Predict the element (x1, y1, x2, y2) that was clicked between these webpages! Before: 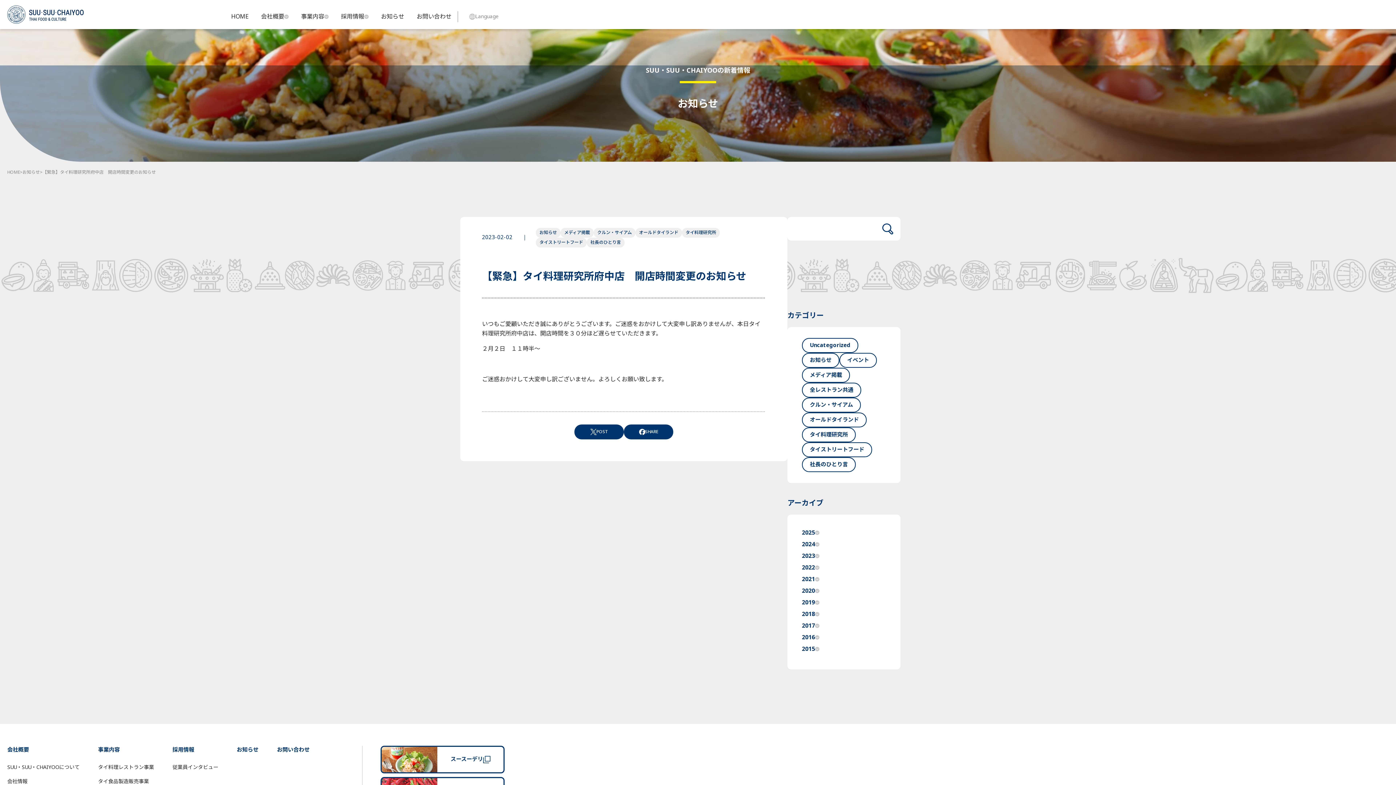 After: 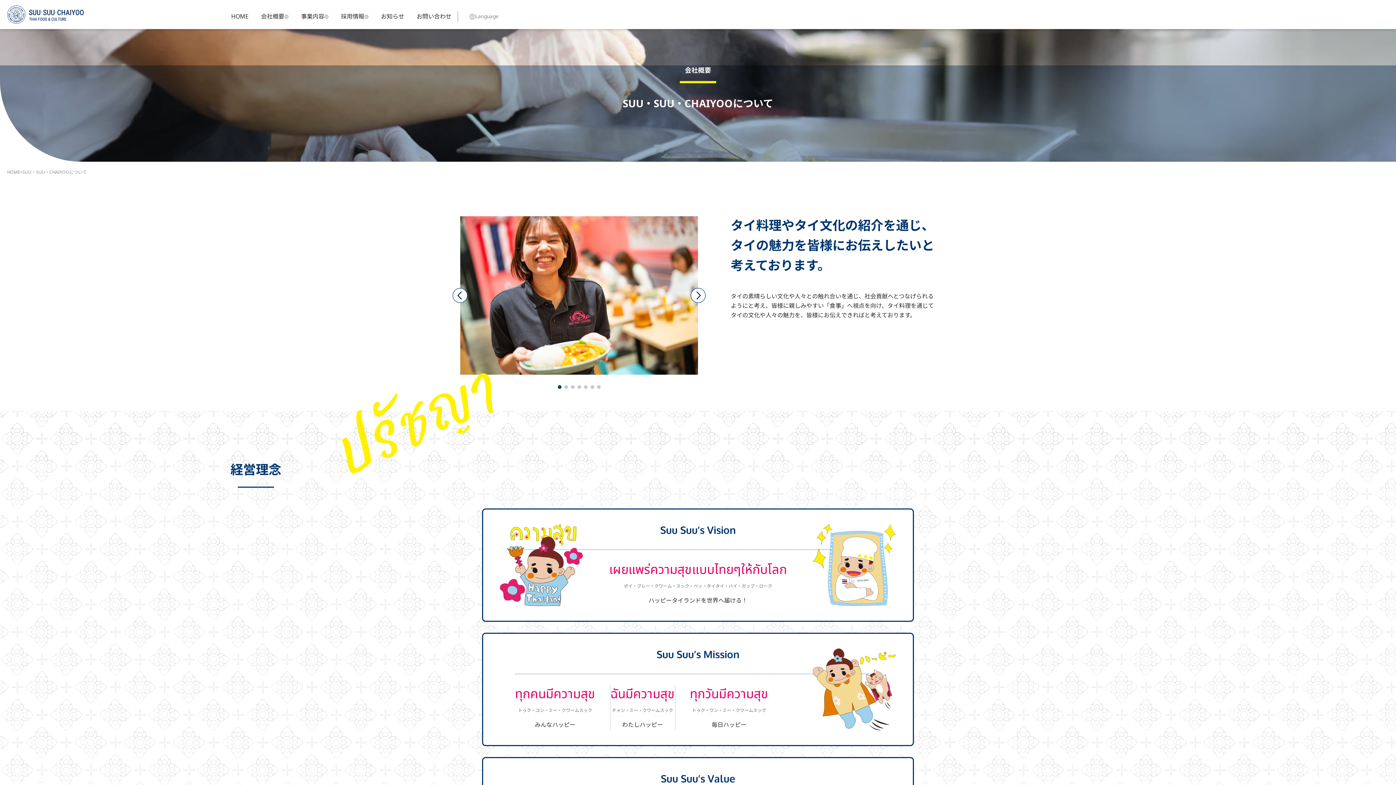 Action: label: SUU・SUU・CHAIYOOについて bbox: (7, 764, 79, 771)